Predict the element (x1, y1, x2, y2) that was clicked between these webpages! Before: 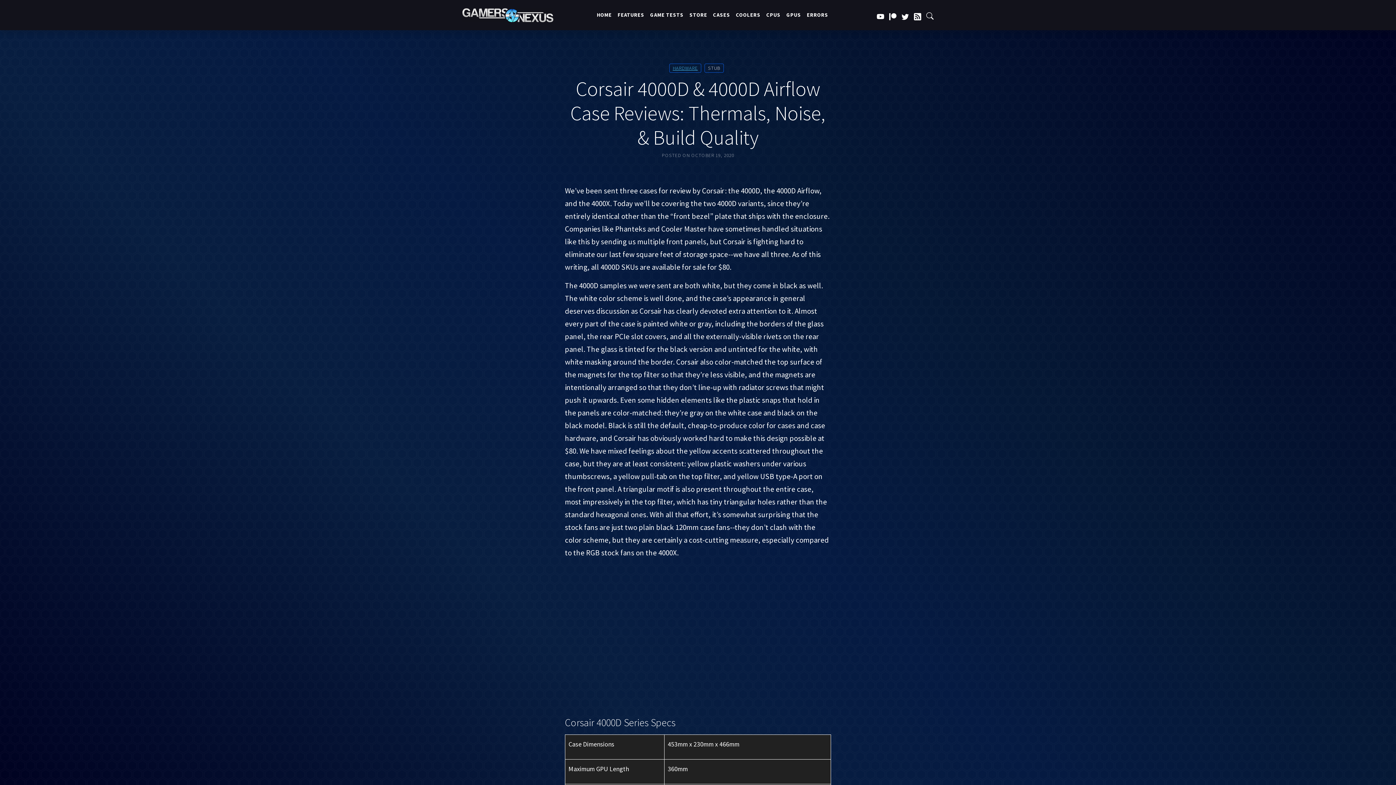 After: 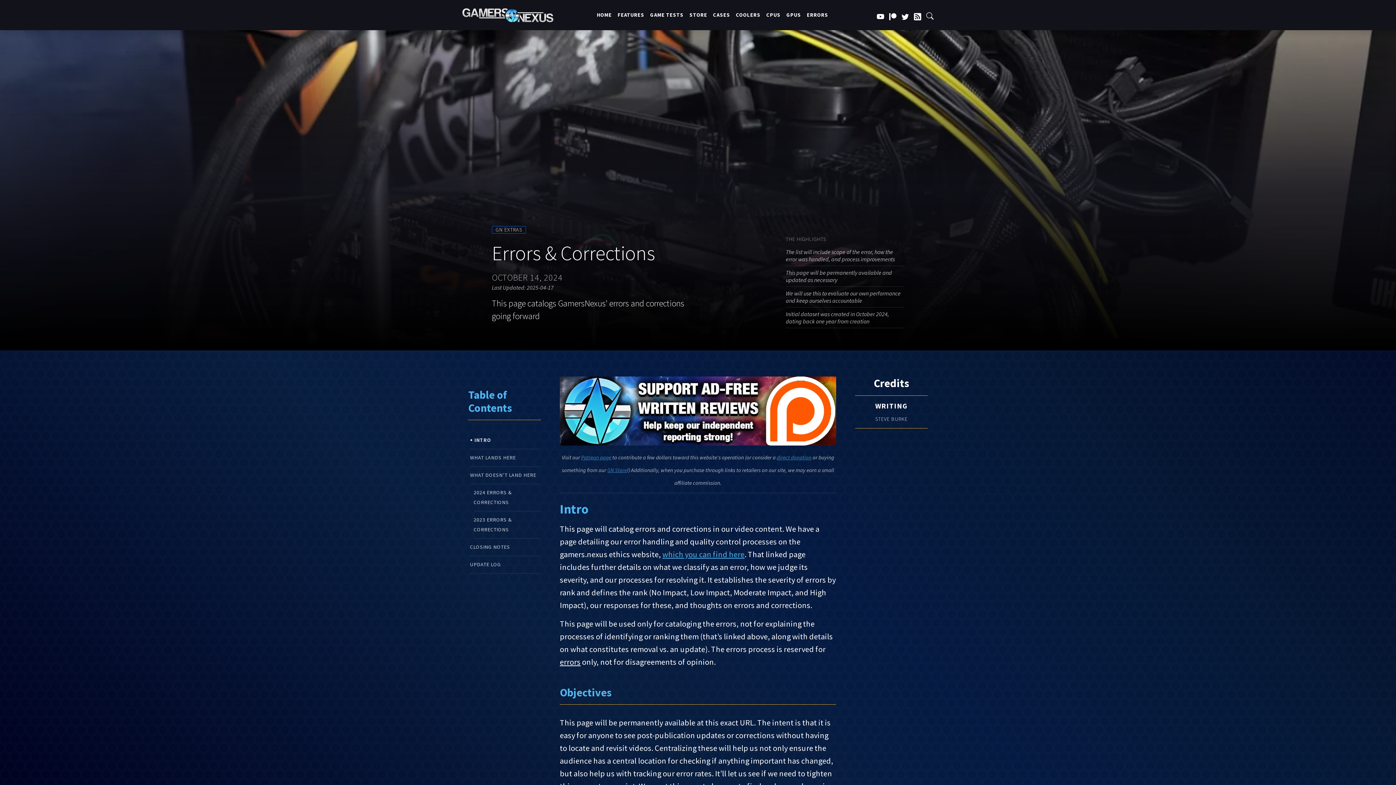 Action: label: ERRORS bbox: (804, 5, 831, 24)